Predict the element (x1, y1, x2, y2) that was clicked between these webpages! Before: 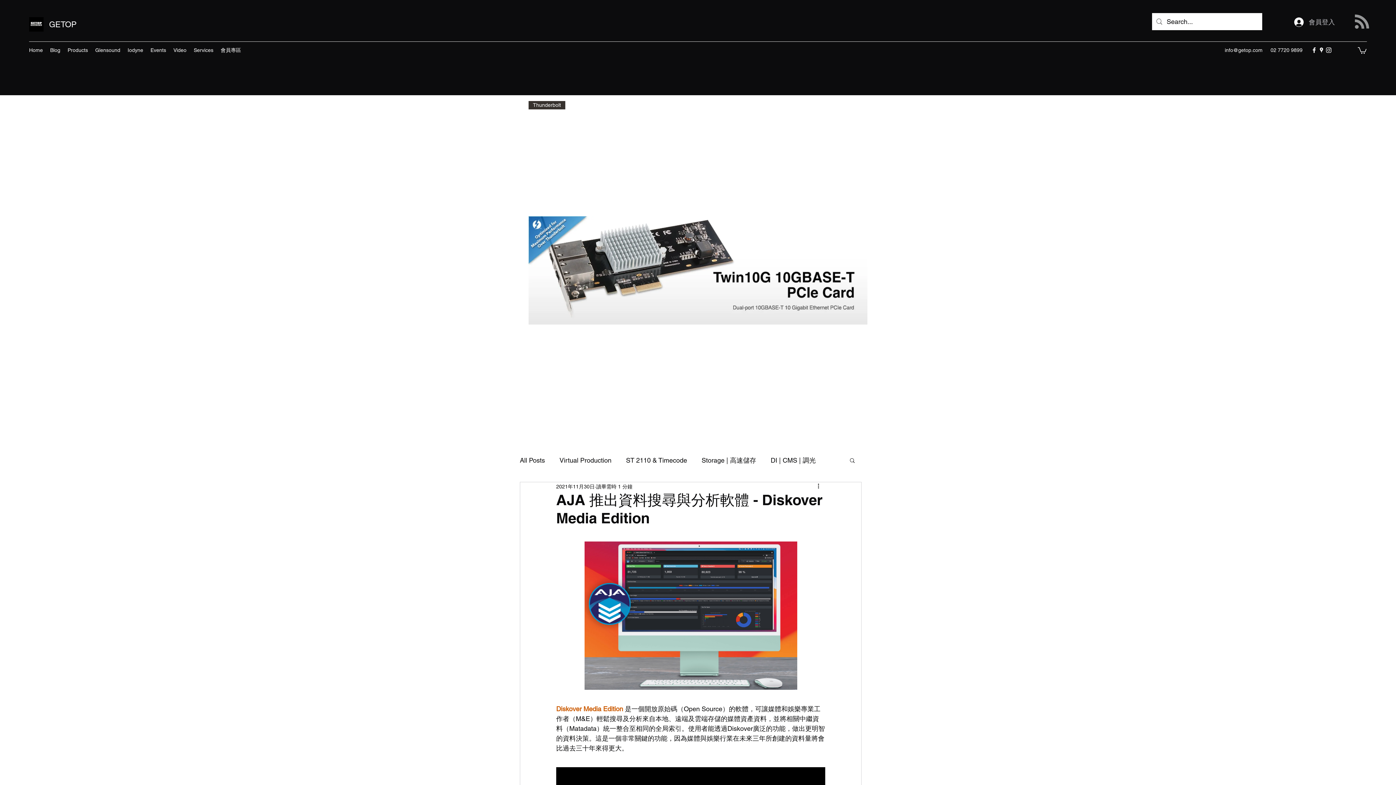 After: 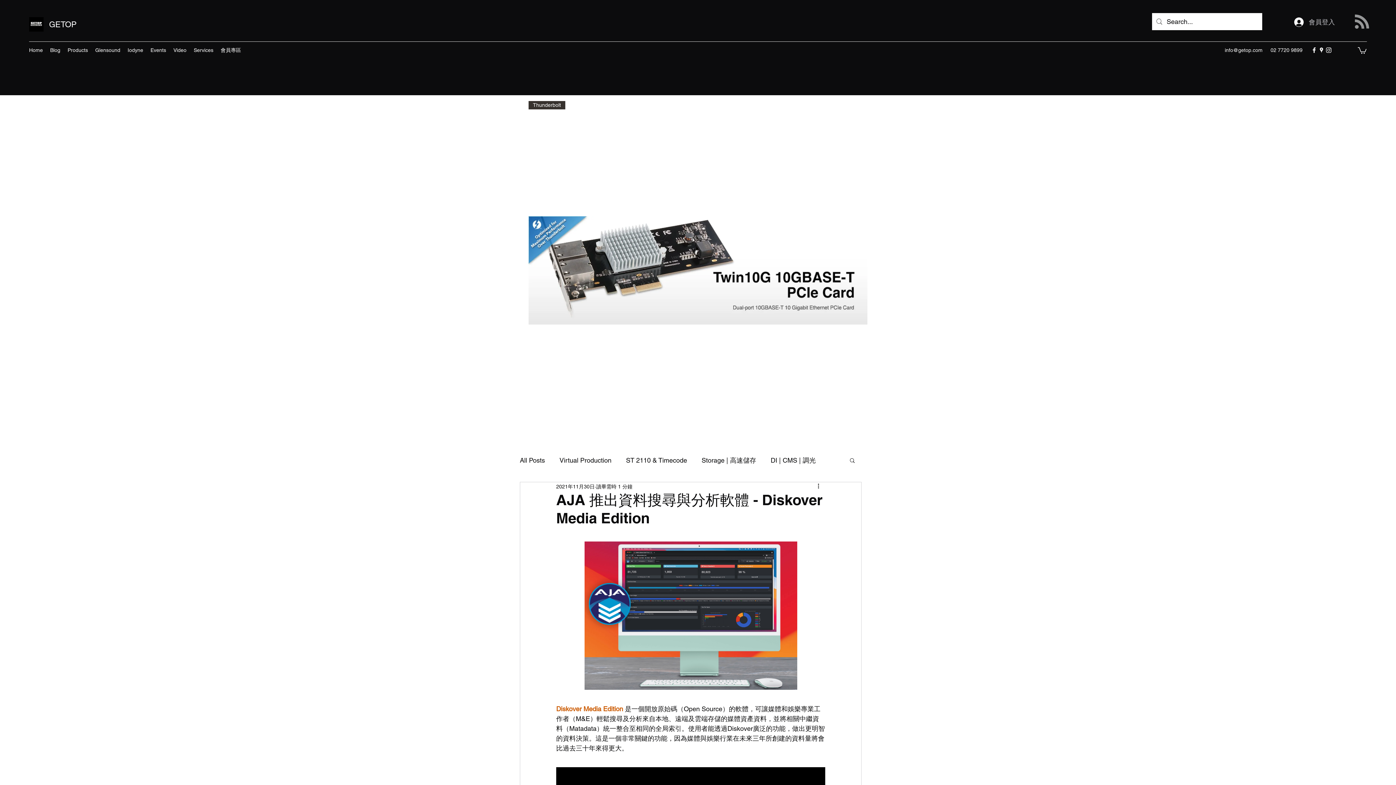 Action: bbox: (1358, 46, 1366, 53)